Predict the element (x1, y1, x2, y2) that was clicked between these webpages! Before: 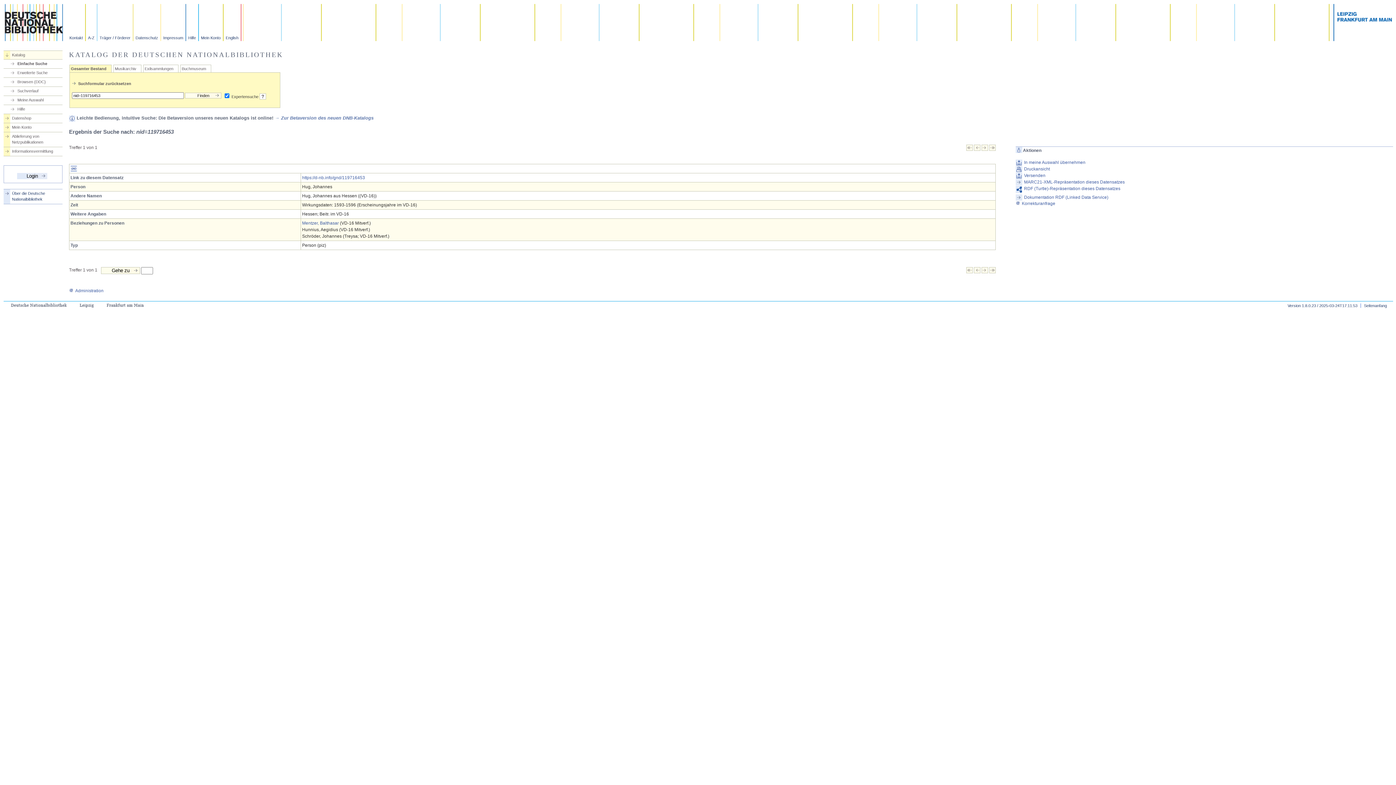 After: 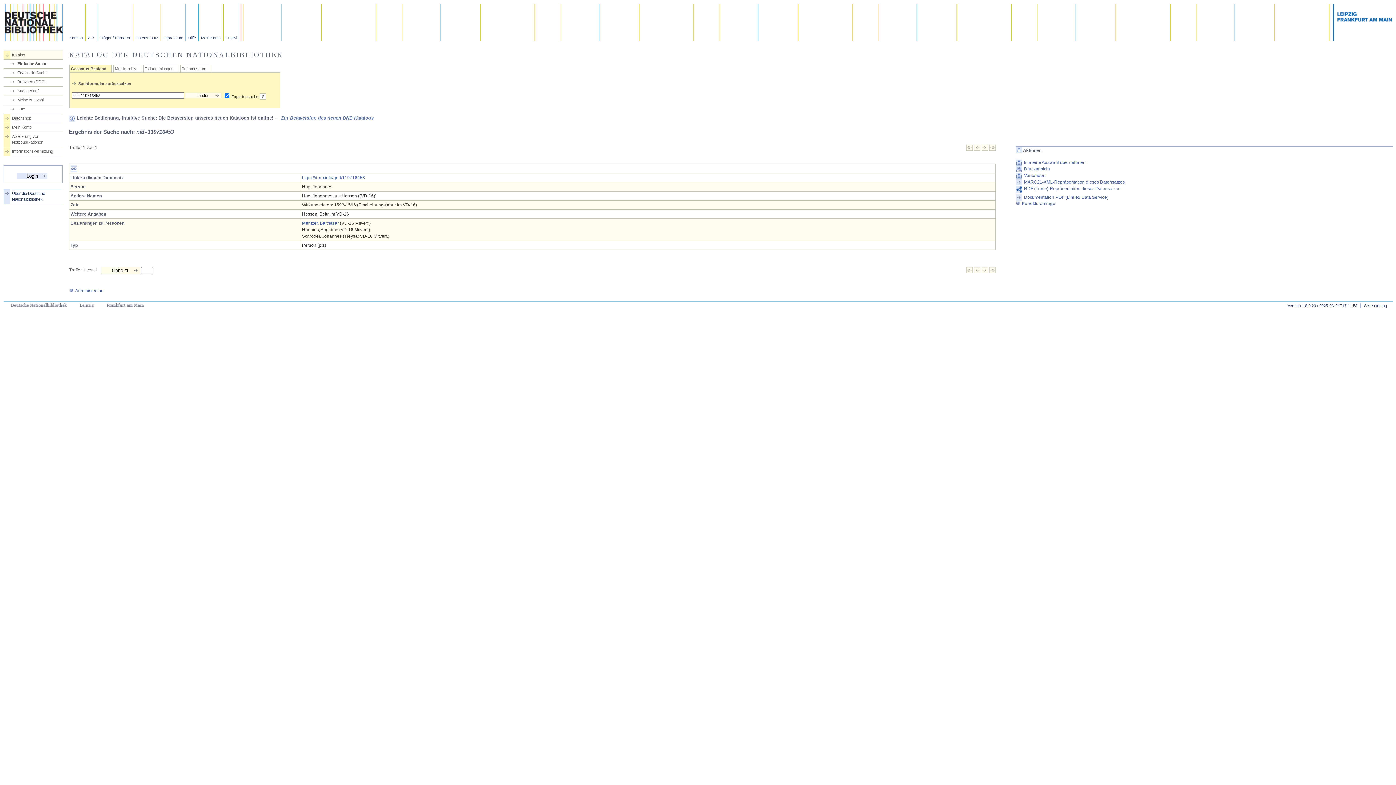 Action: bbox: (974, 269, 980, 274)